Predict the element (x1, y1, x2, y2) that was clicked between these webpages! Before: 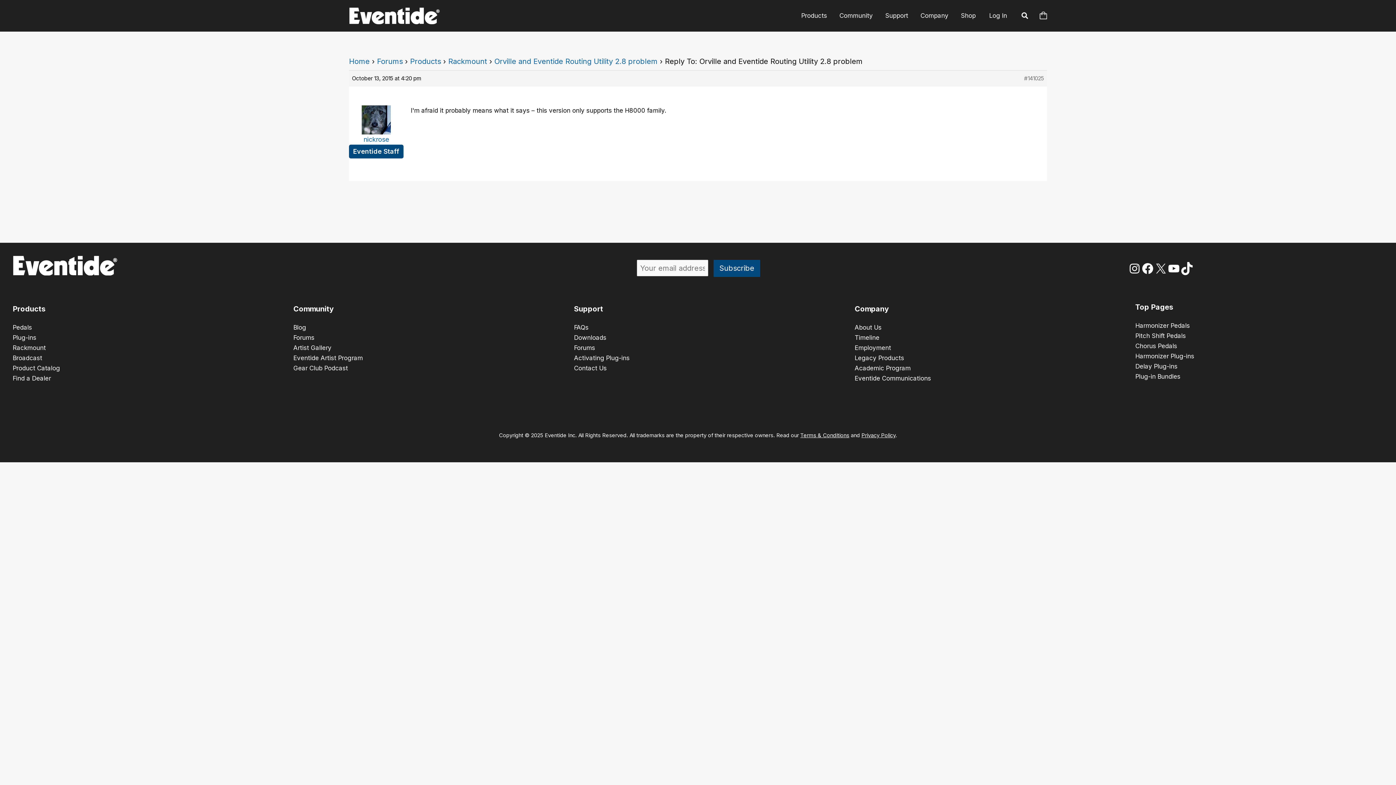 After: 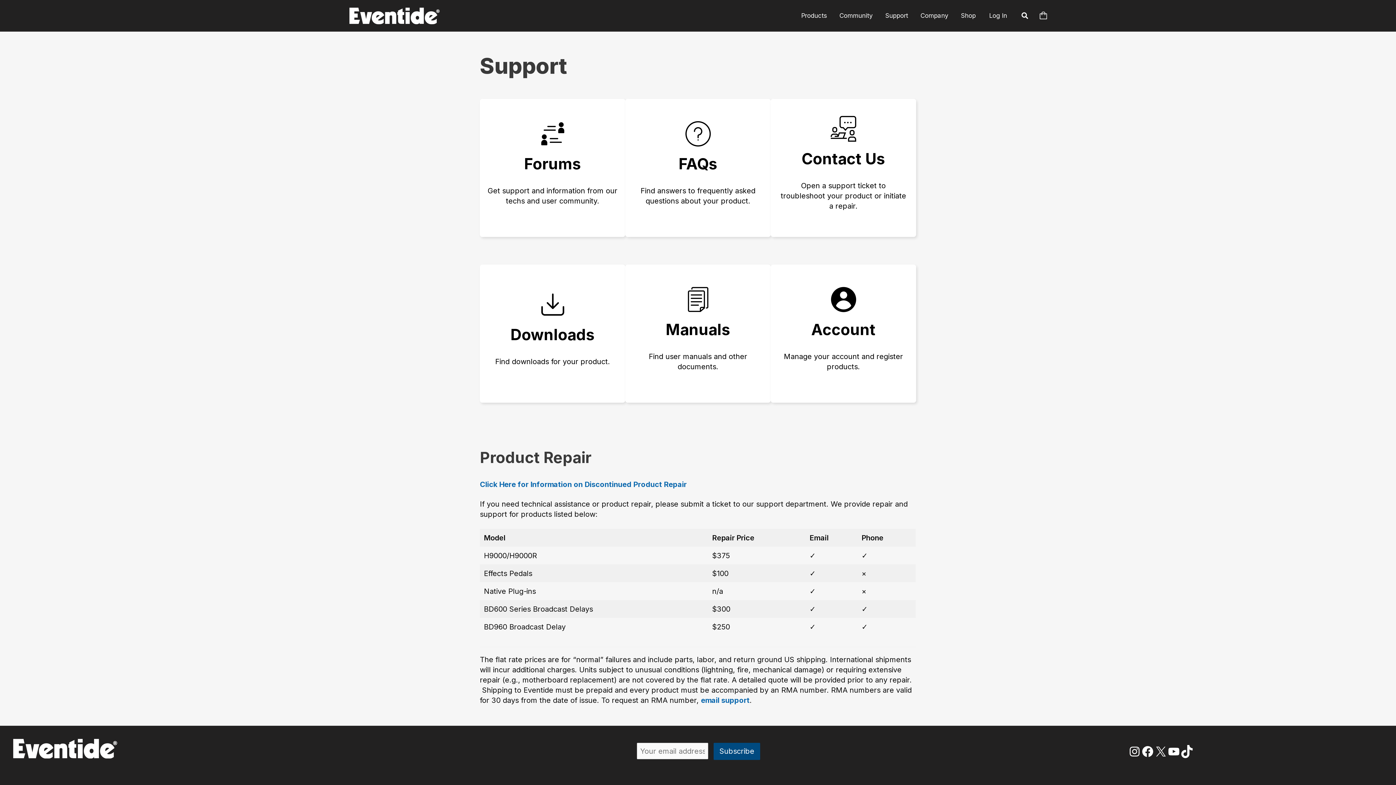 Action: bbox: (879, 9, 914, 22) label: Support